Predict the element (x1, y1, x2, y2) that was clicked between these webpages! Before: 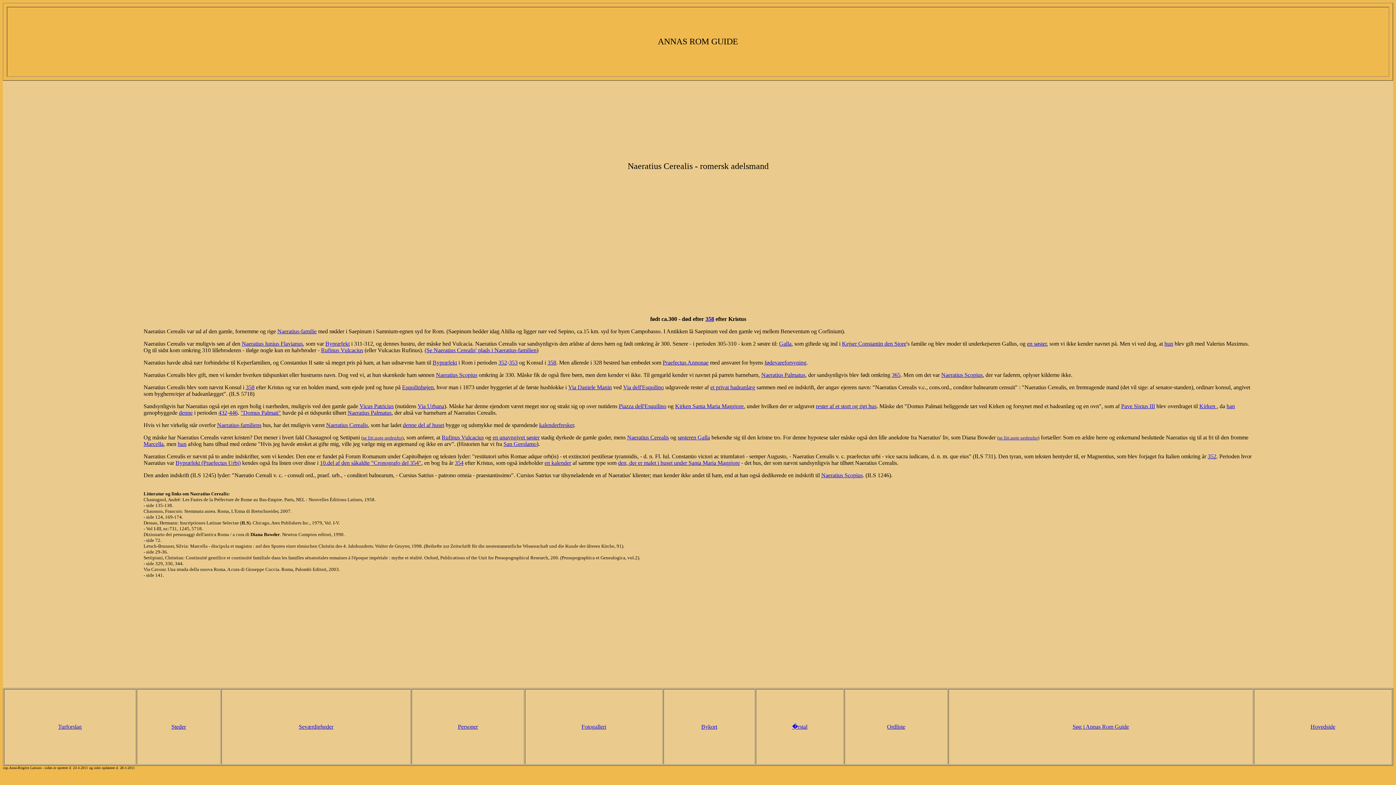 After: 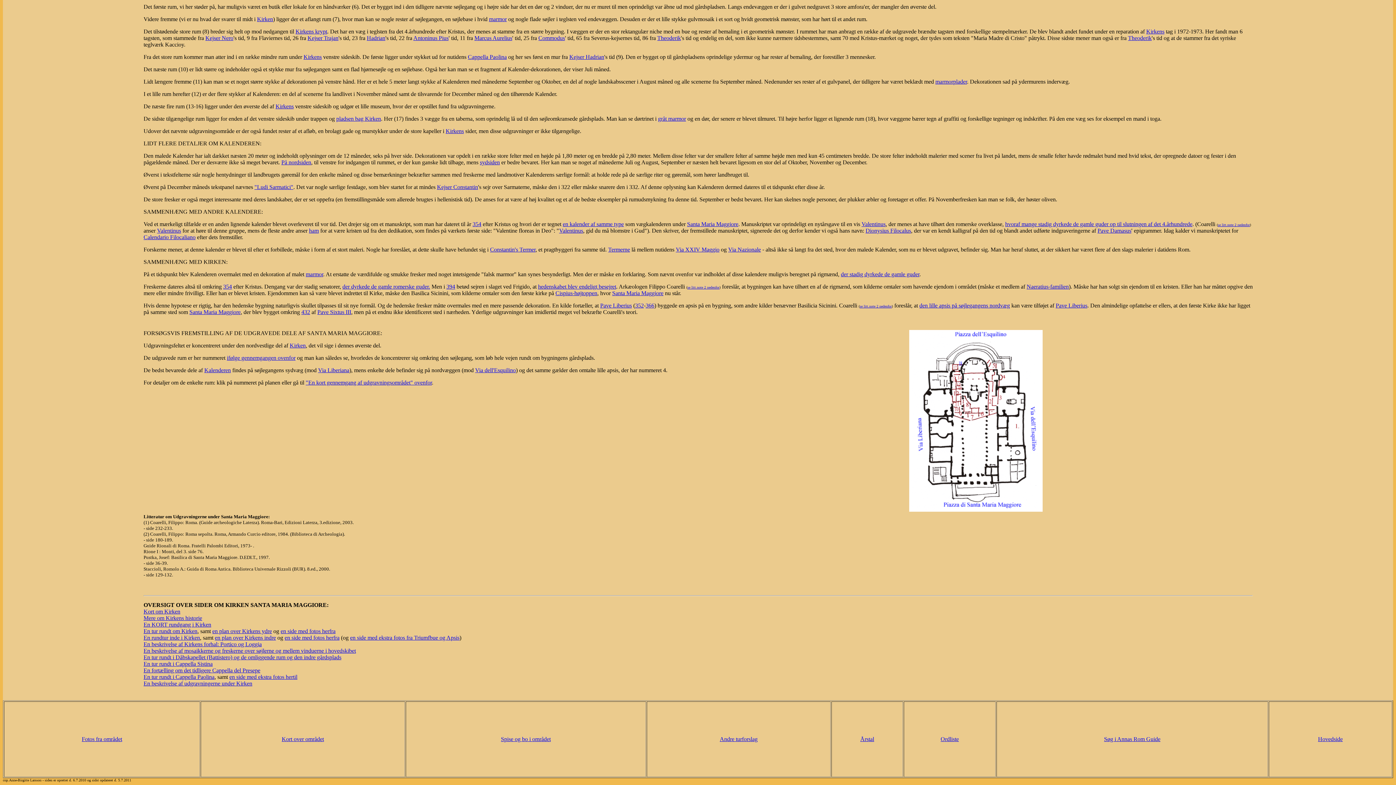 Action: label: den, der er malet i huset under Santa Maria Maggiore bbox: (618, 460, 740, 466)